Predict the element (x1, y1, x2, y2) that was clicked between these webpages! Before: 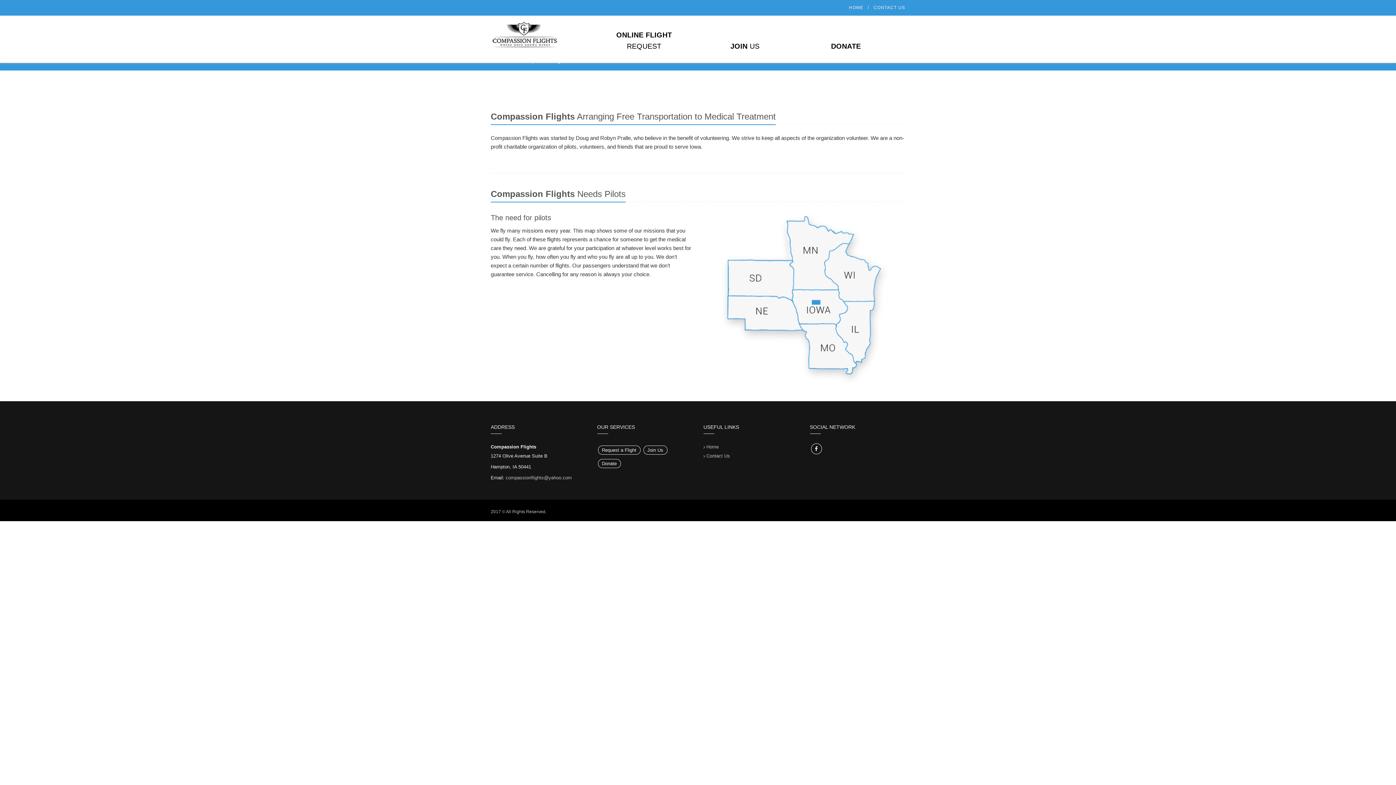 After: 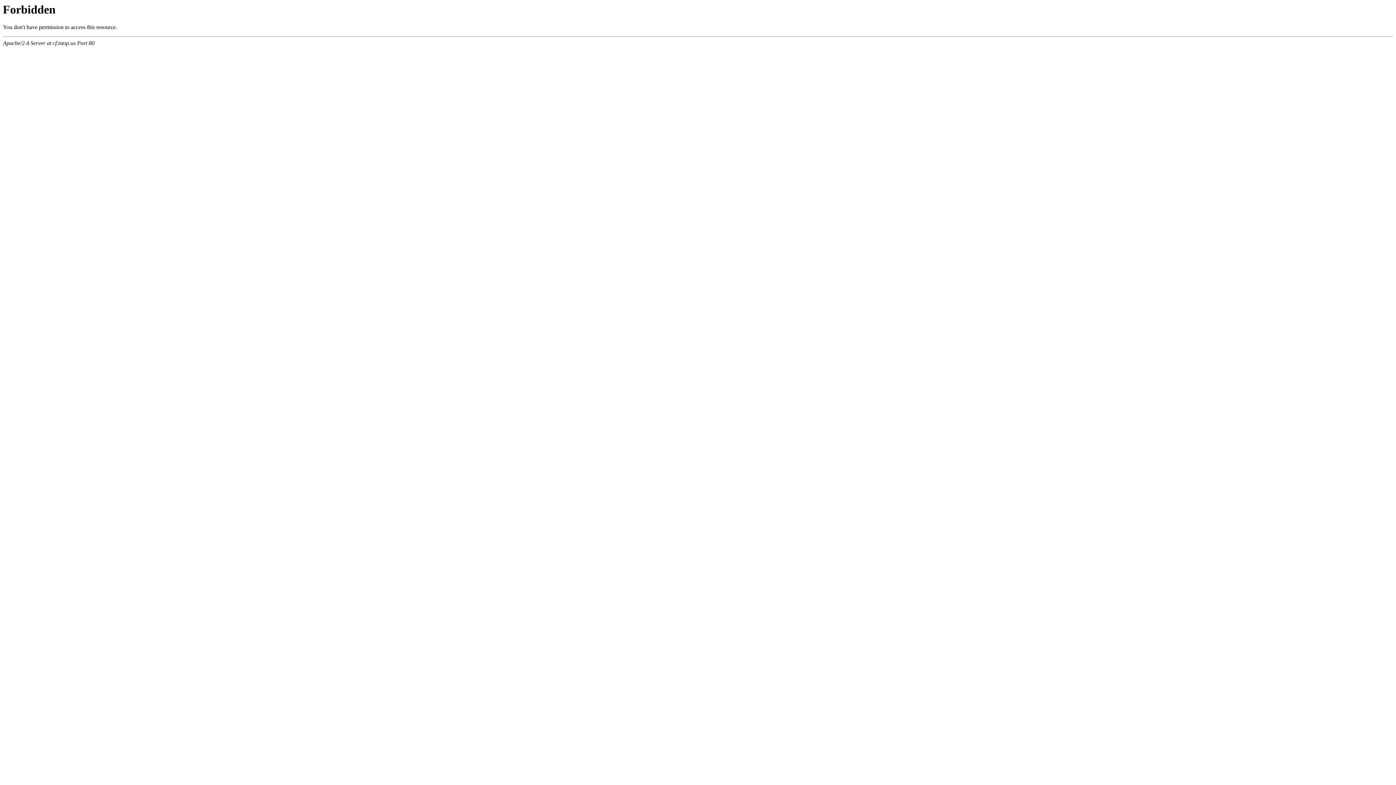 Action: bbox: (598, 445, 640, 454) label: Request a Flight